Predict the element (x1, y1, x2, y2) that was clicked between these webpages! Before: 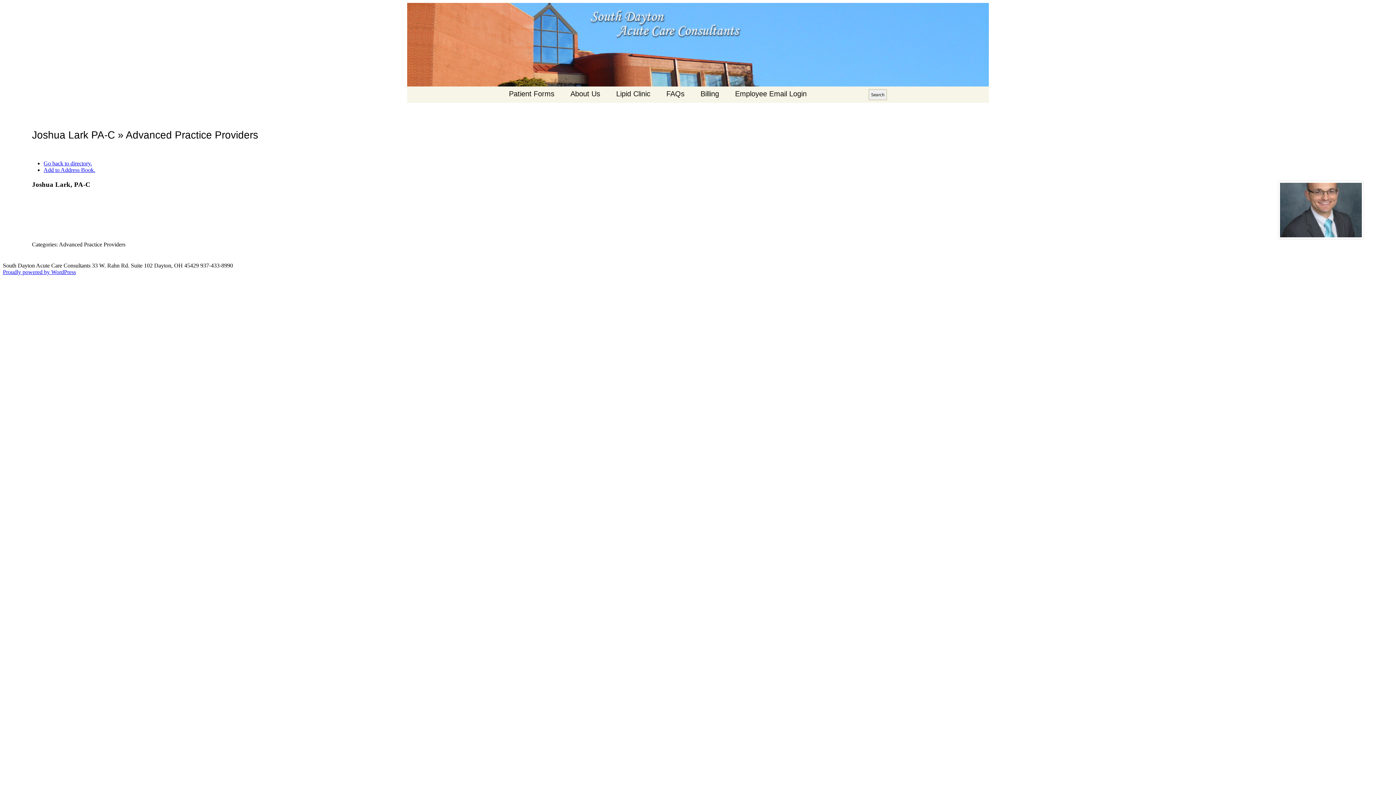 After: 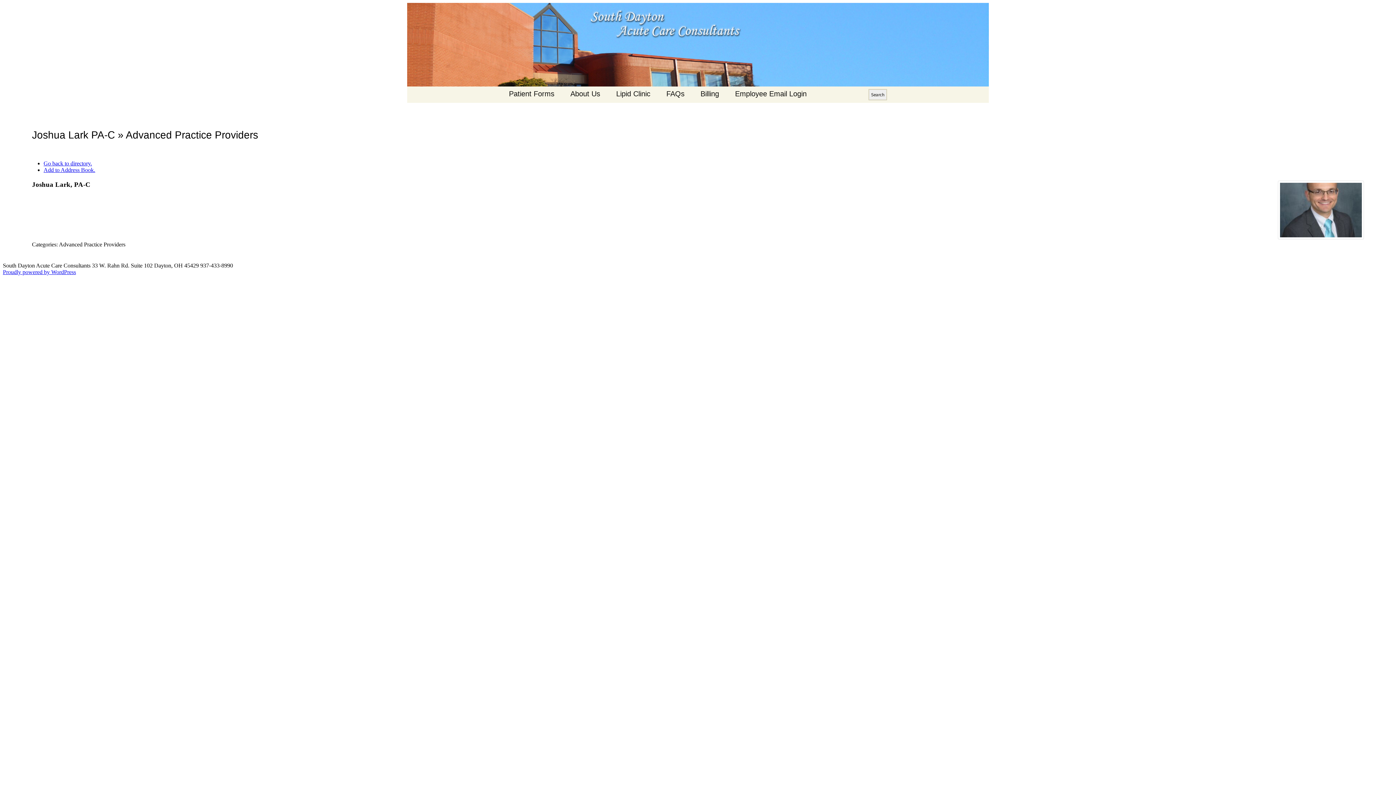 Action: bbox: (43, 166, 95, 173) label: Add to Address Book.